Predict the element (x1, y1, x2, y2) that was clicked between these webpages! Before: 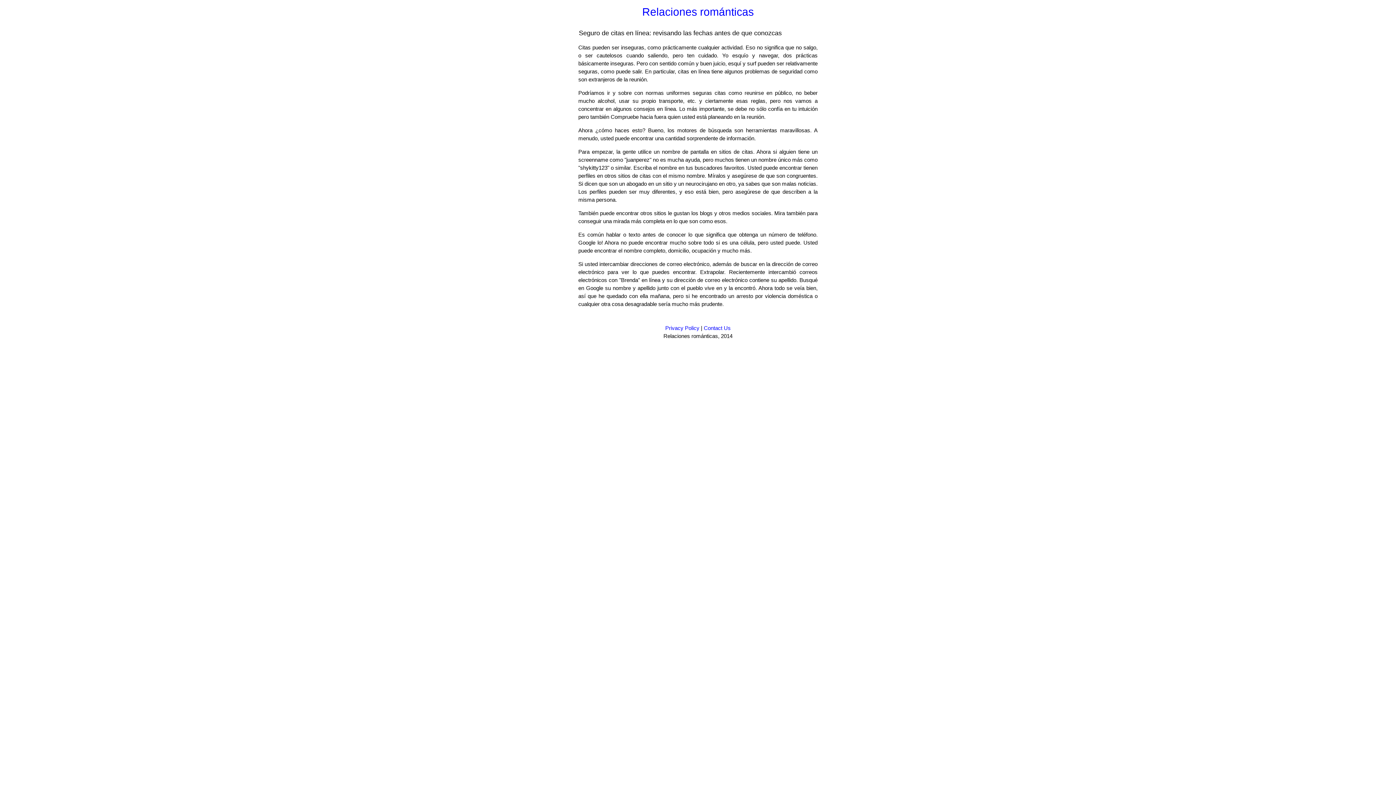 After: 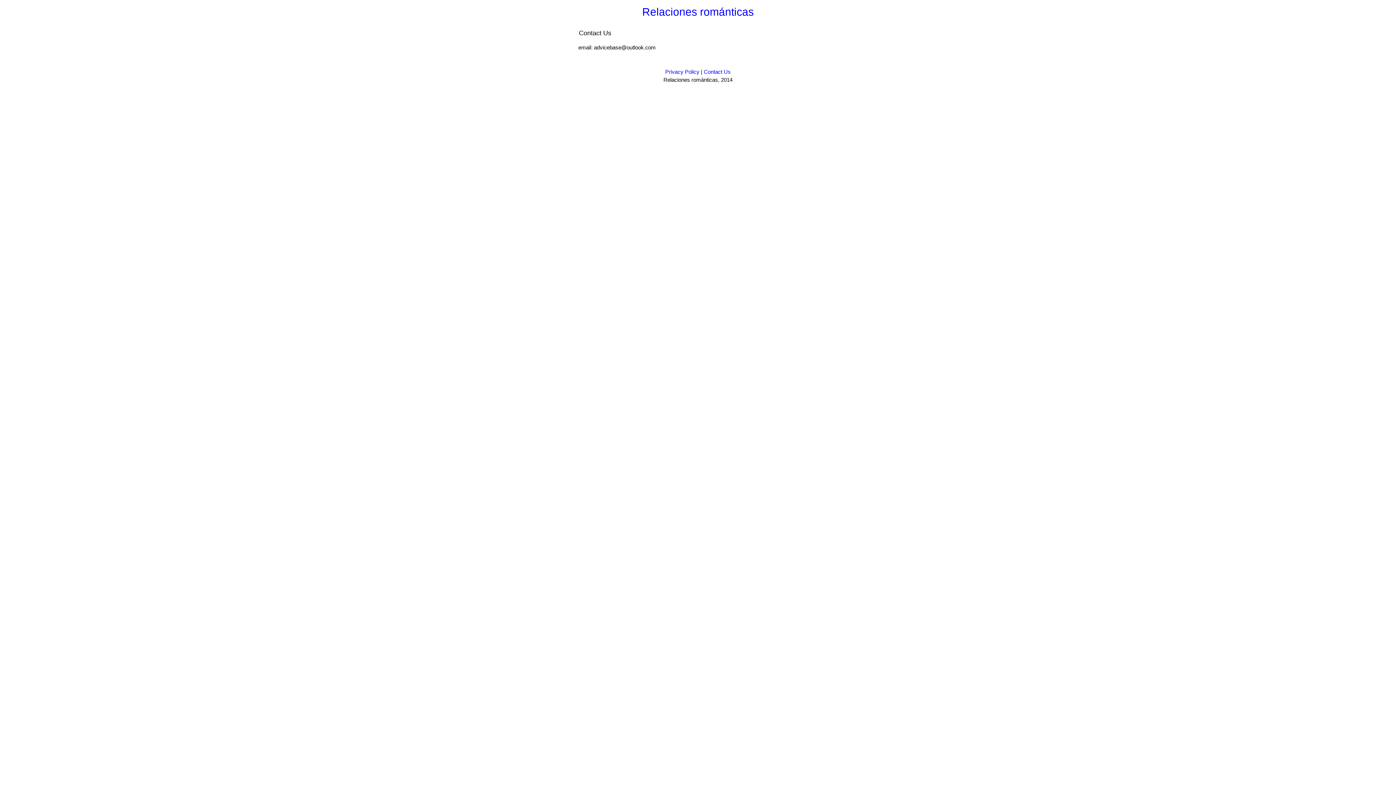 Action: label: Contact Us bbox: (704, 325, 730, 331)